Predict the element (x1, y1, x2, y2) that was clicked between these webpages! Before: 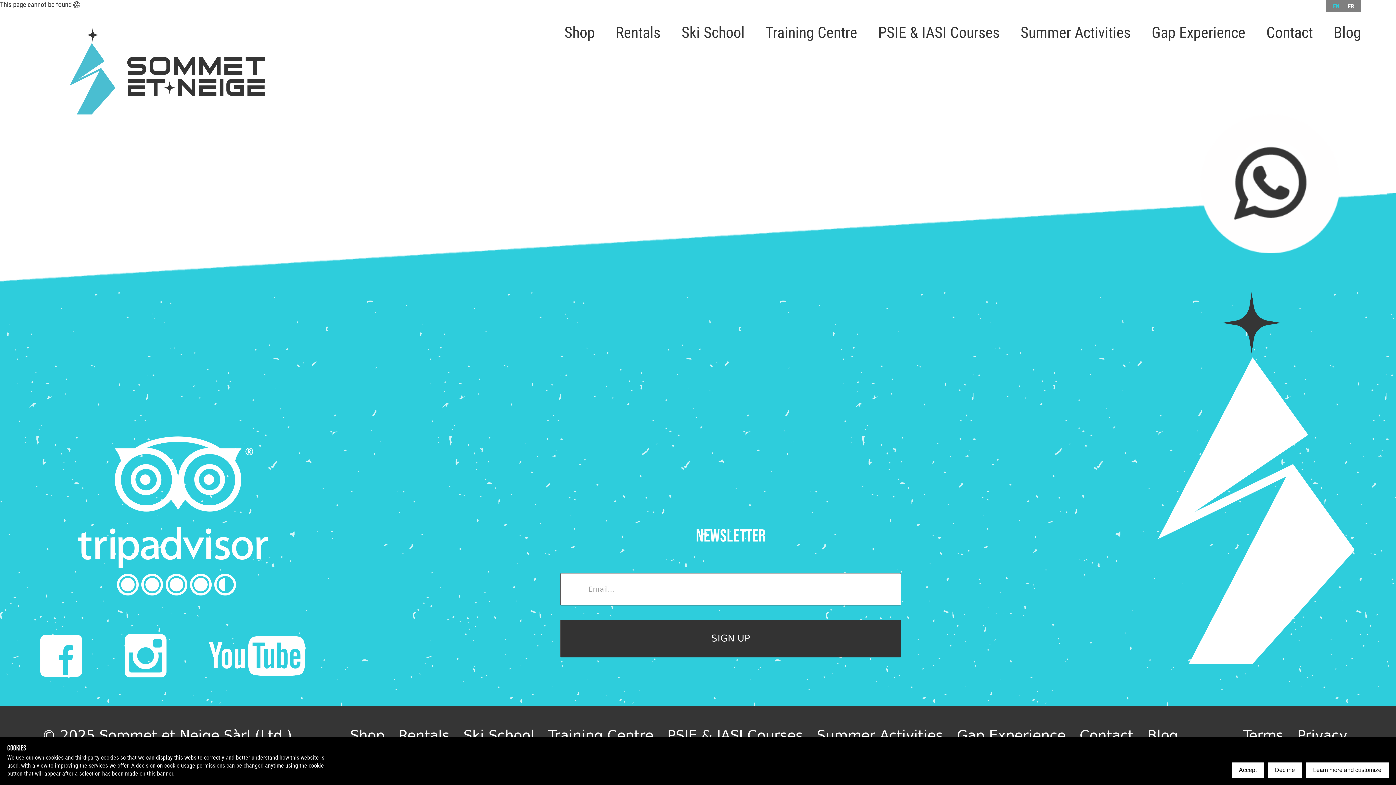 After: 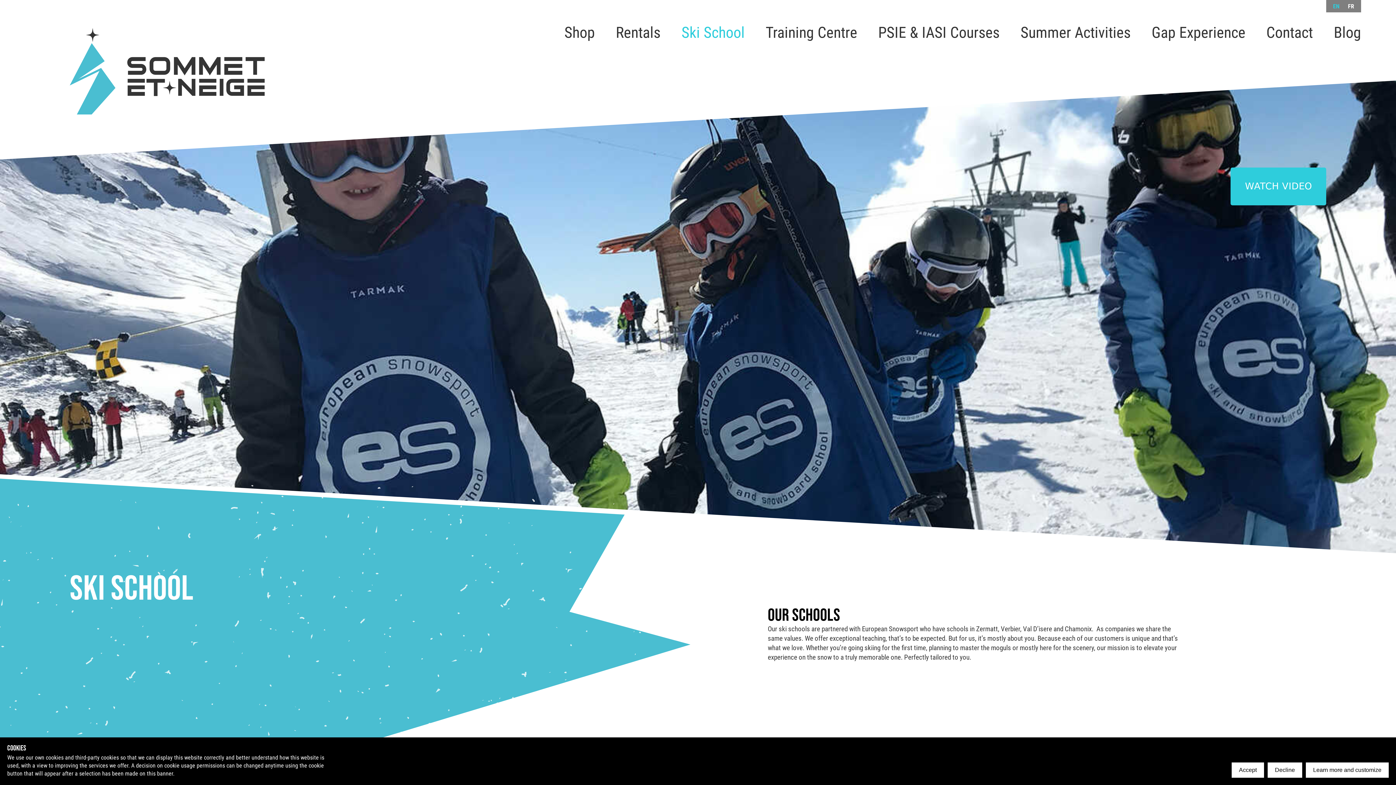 Action: label: Ski School bbox: (674, 27, 751, 37)